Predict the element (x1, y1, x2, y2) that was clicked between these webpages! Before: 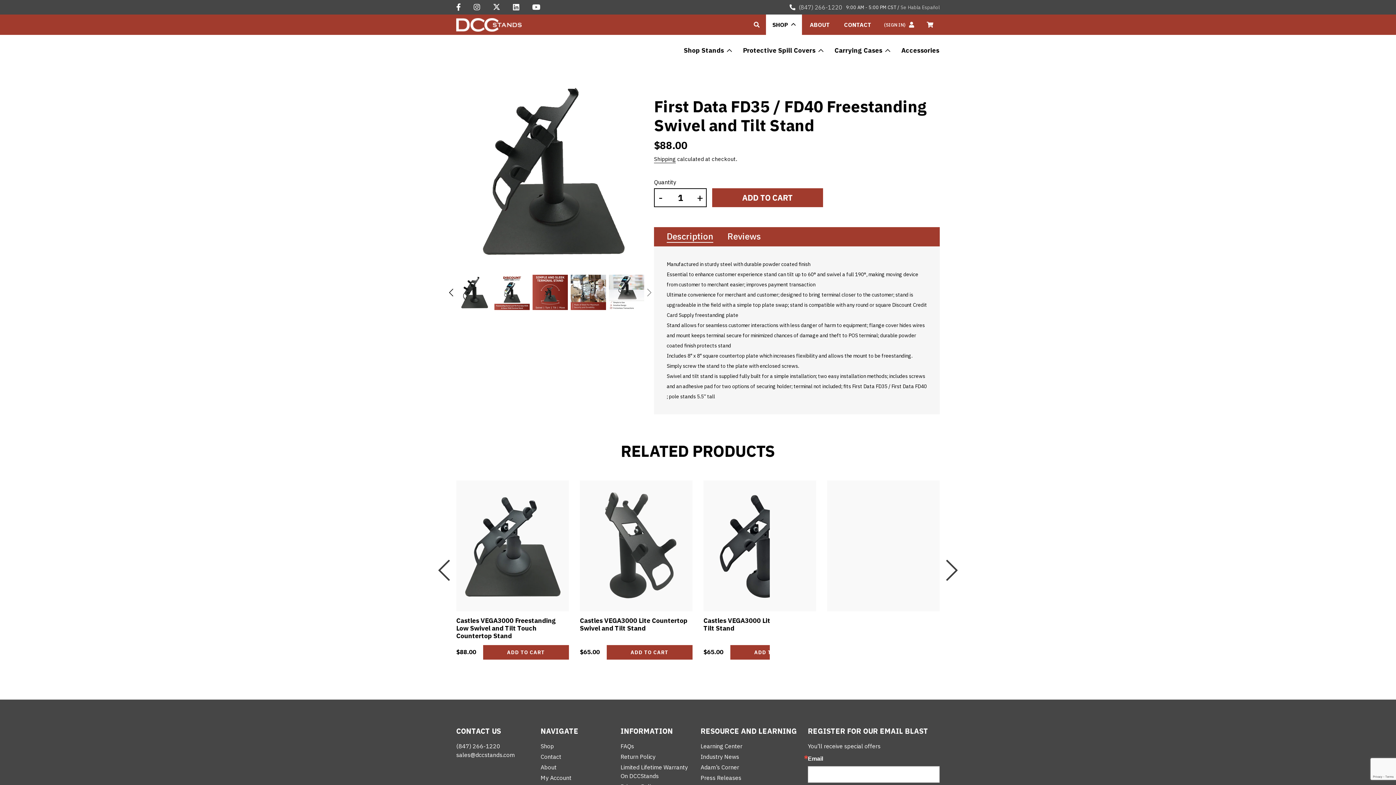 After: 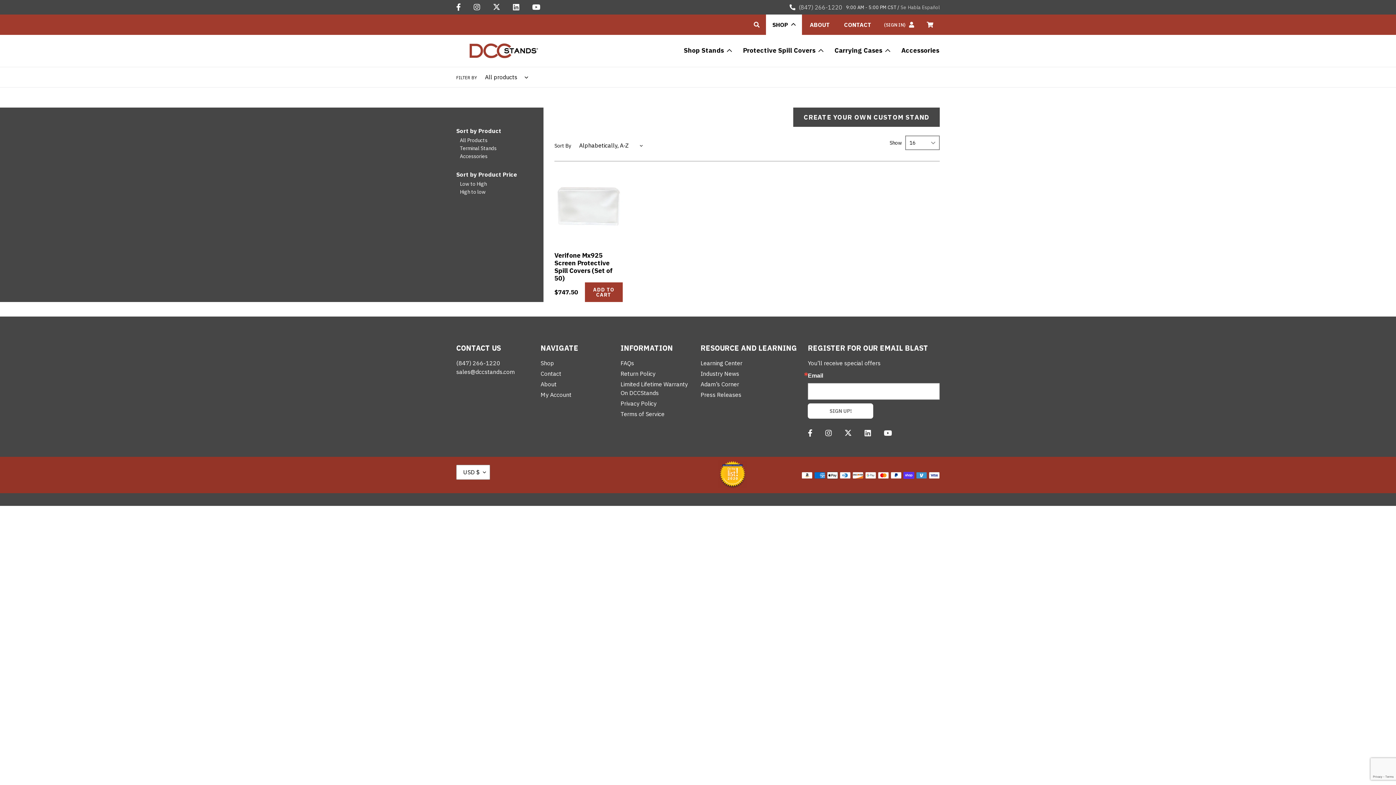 Action: bbox: (743, 47, 815, 53) label: Protective Spill Covers